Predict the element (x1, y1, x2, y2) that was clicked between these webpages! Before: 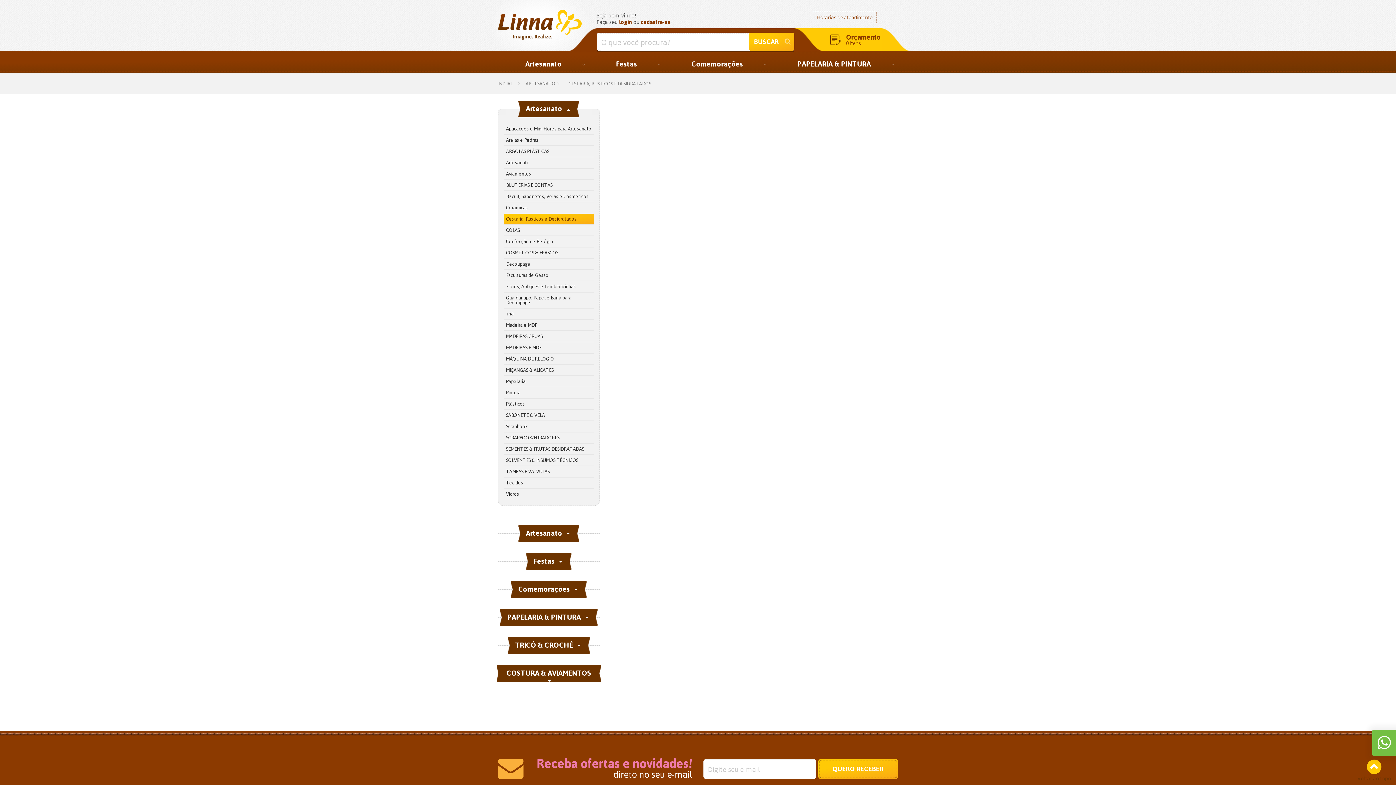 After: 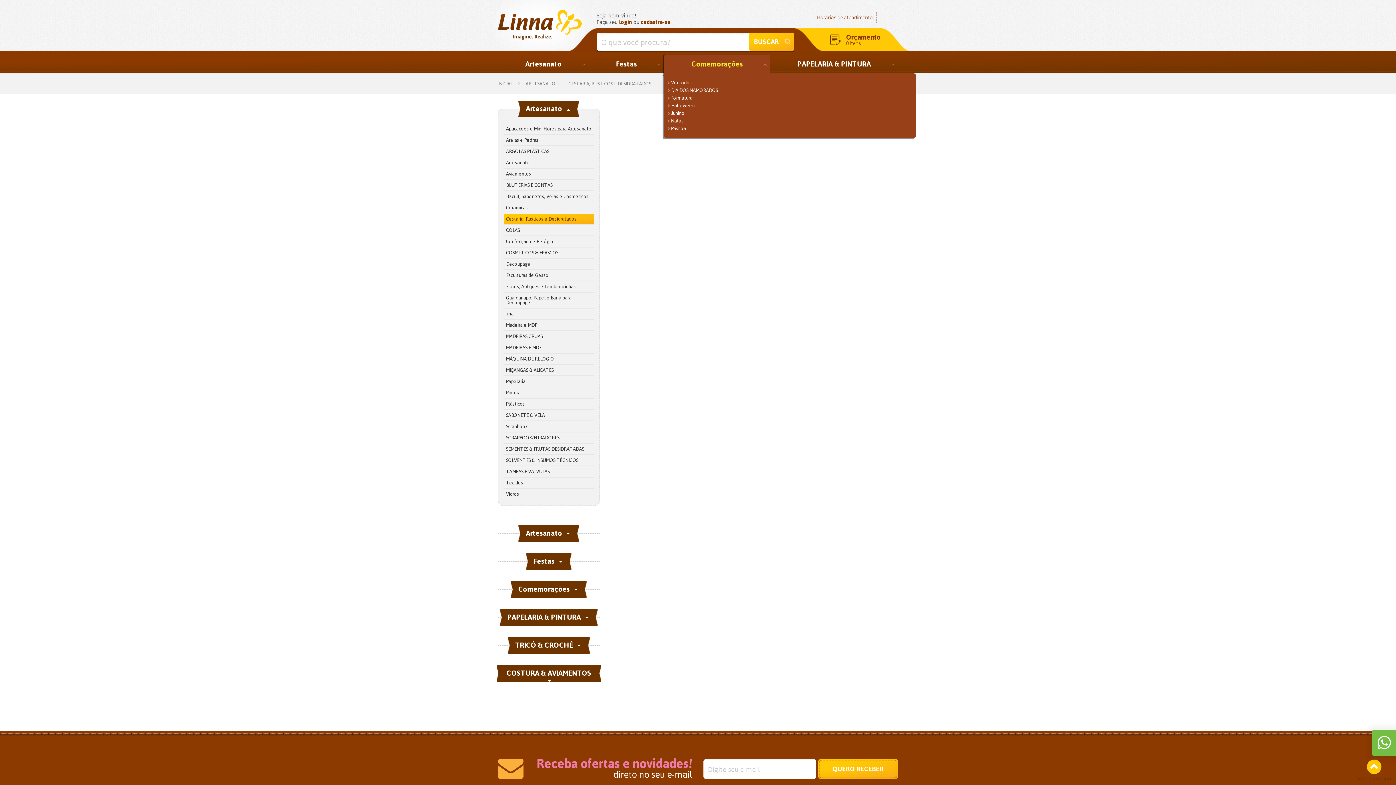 Action: bbox: (664, 54, 770, 76) label: Comemorações